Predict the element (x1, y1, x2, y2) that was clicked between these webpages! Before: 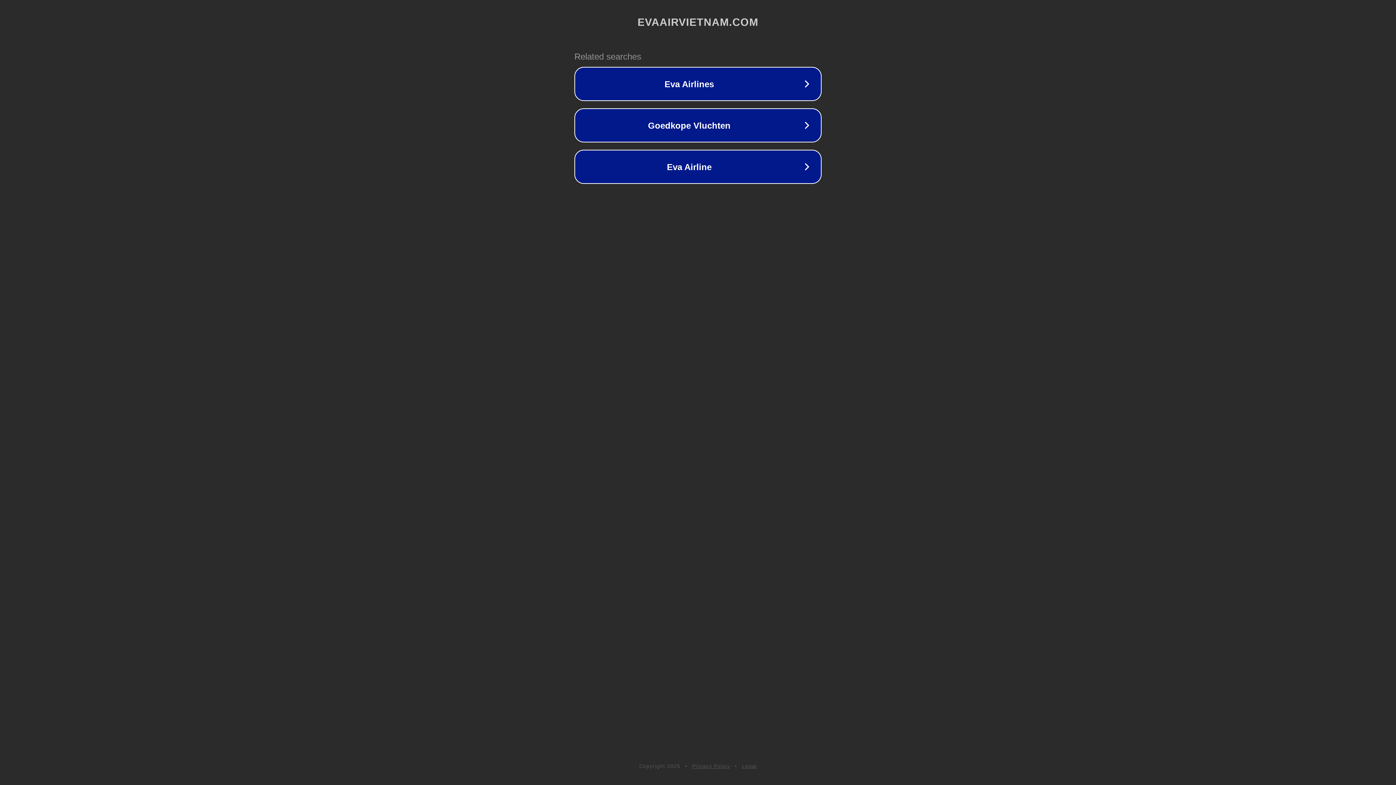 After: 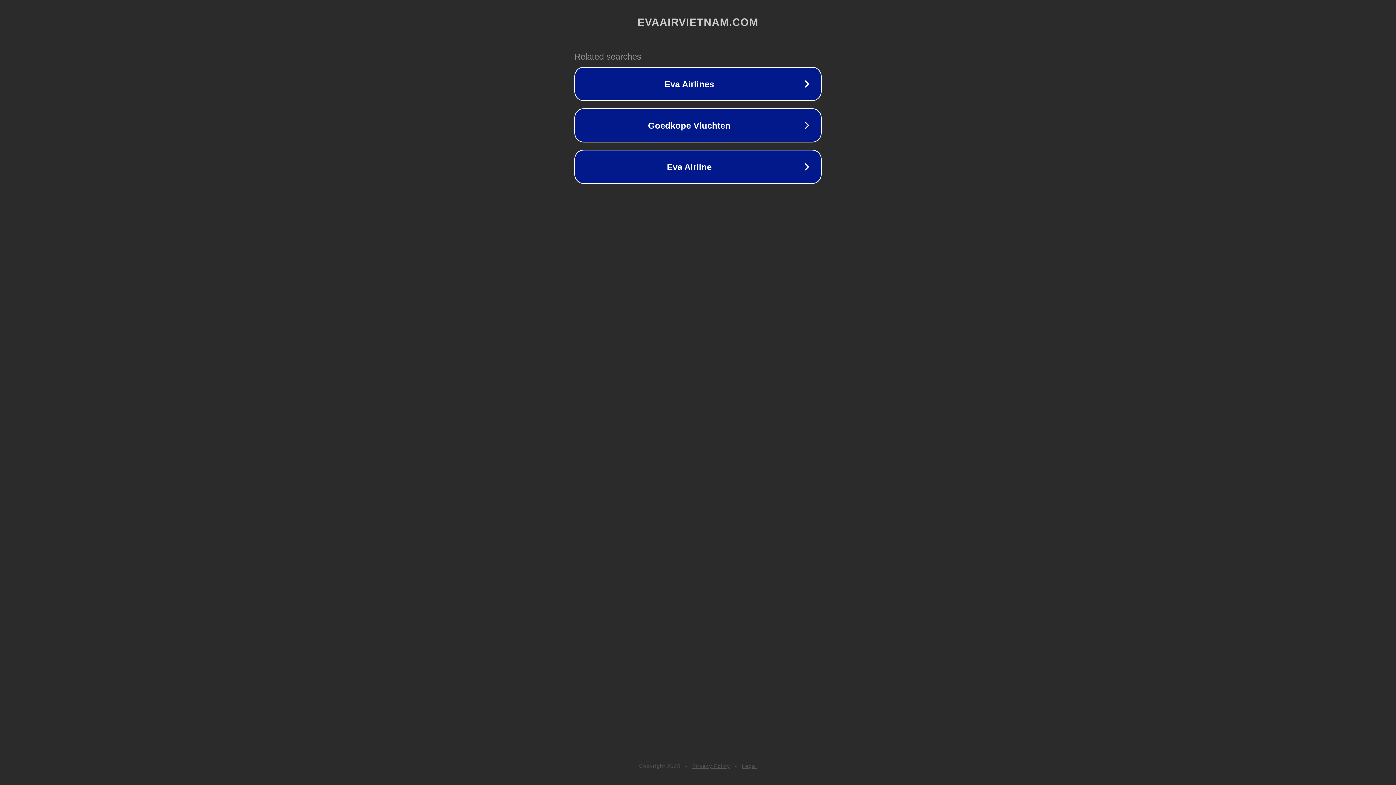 Action: label: Legal bbox: (742, 763, 757, 769)